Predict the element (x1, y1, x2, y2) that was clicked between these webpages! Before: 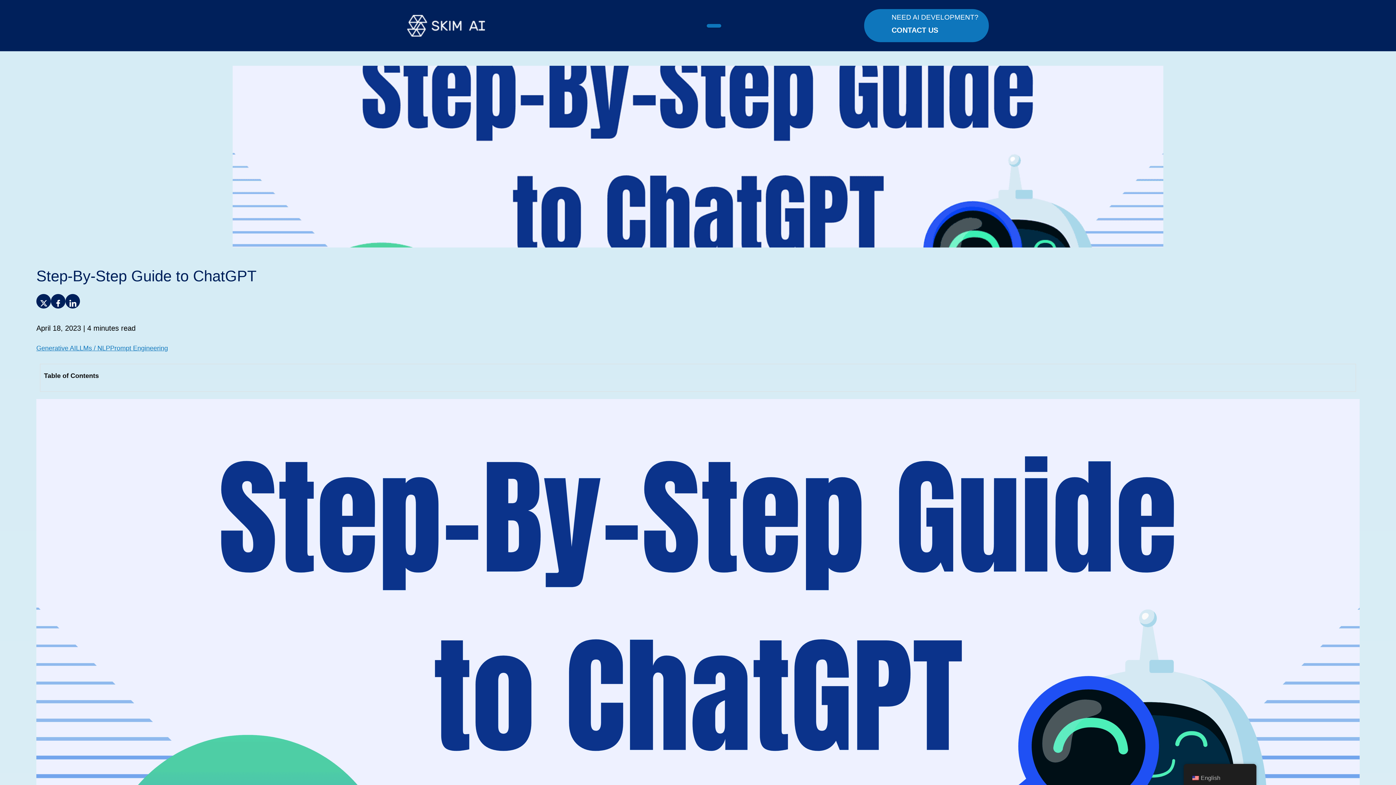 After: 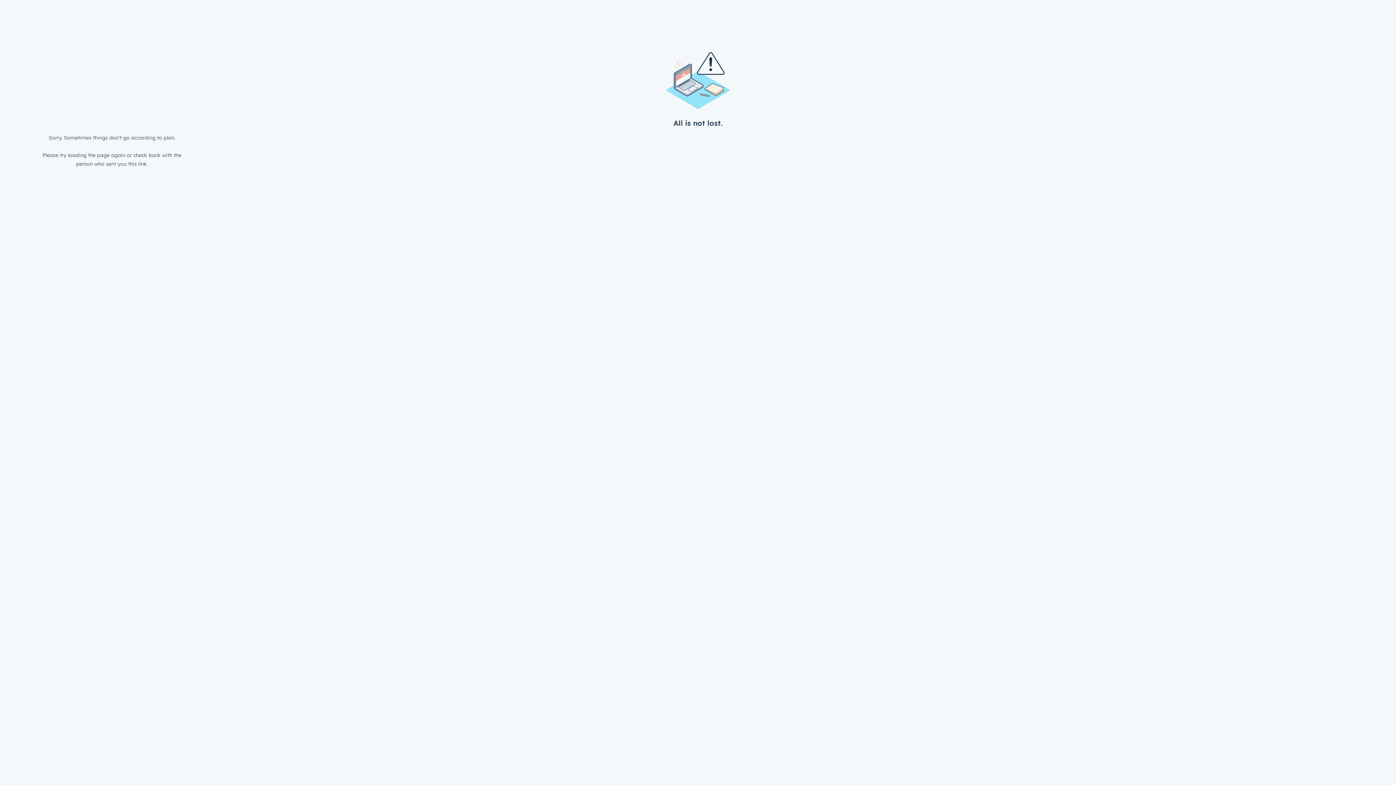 Action: label: CONTACT US bbox: (891, 26, 938, 34)